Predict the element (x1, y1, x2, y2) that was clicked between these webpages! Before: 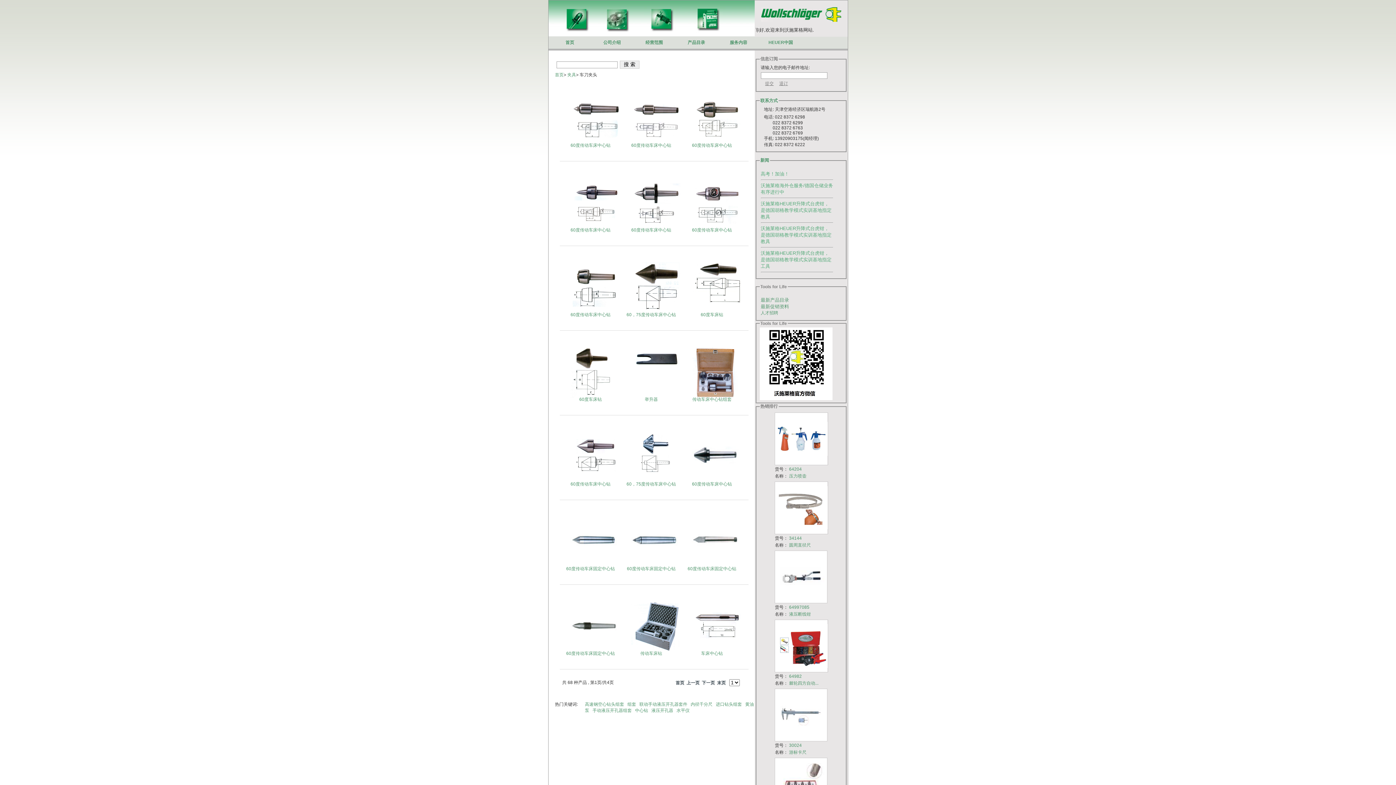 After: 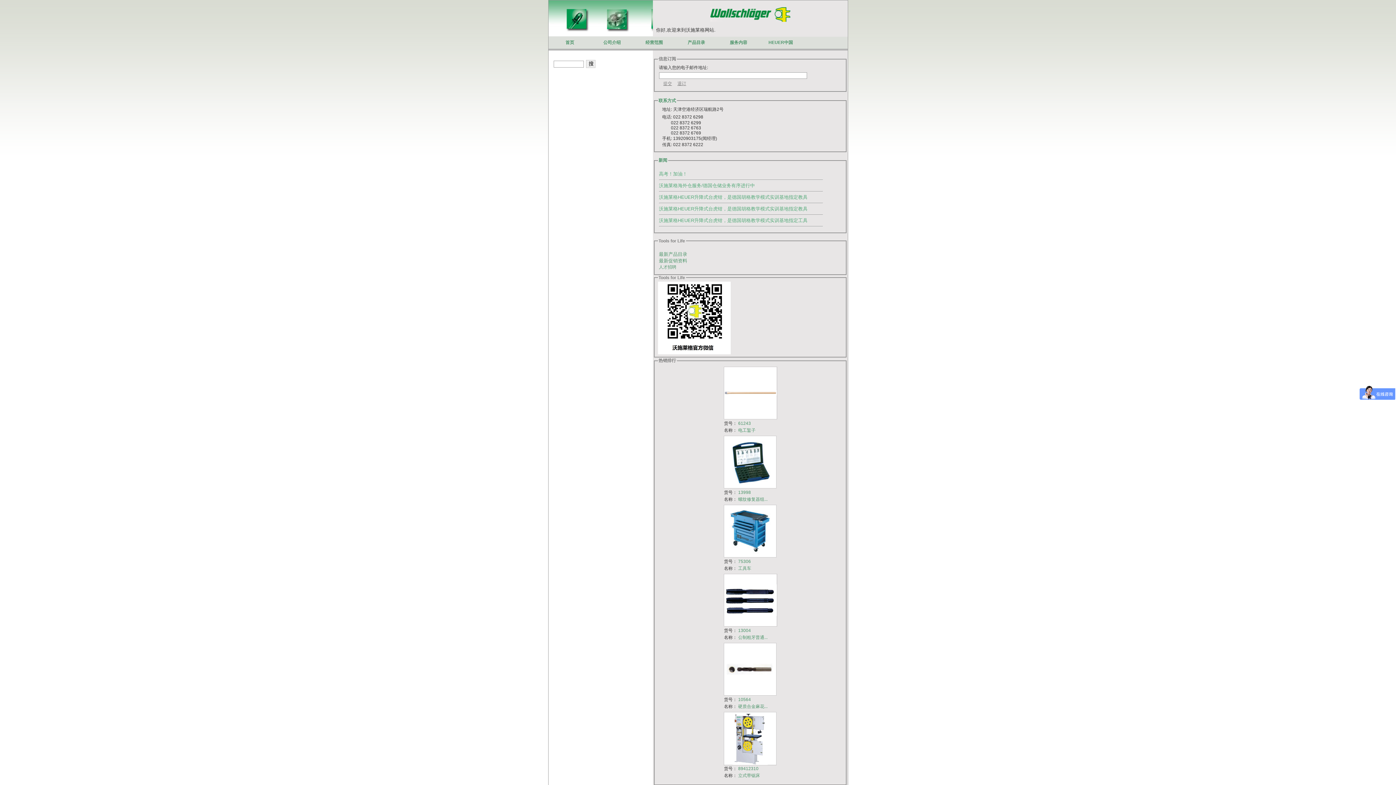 Action: label: 组套  bbox: (627, 702, 637, 707)